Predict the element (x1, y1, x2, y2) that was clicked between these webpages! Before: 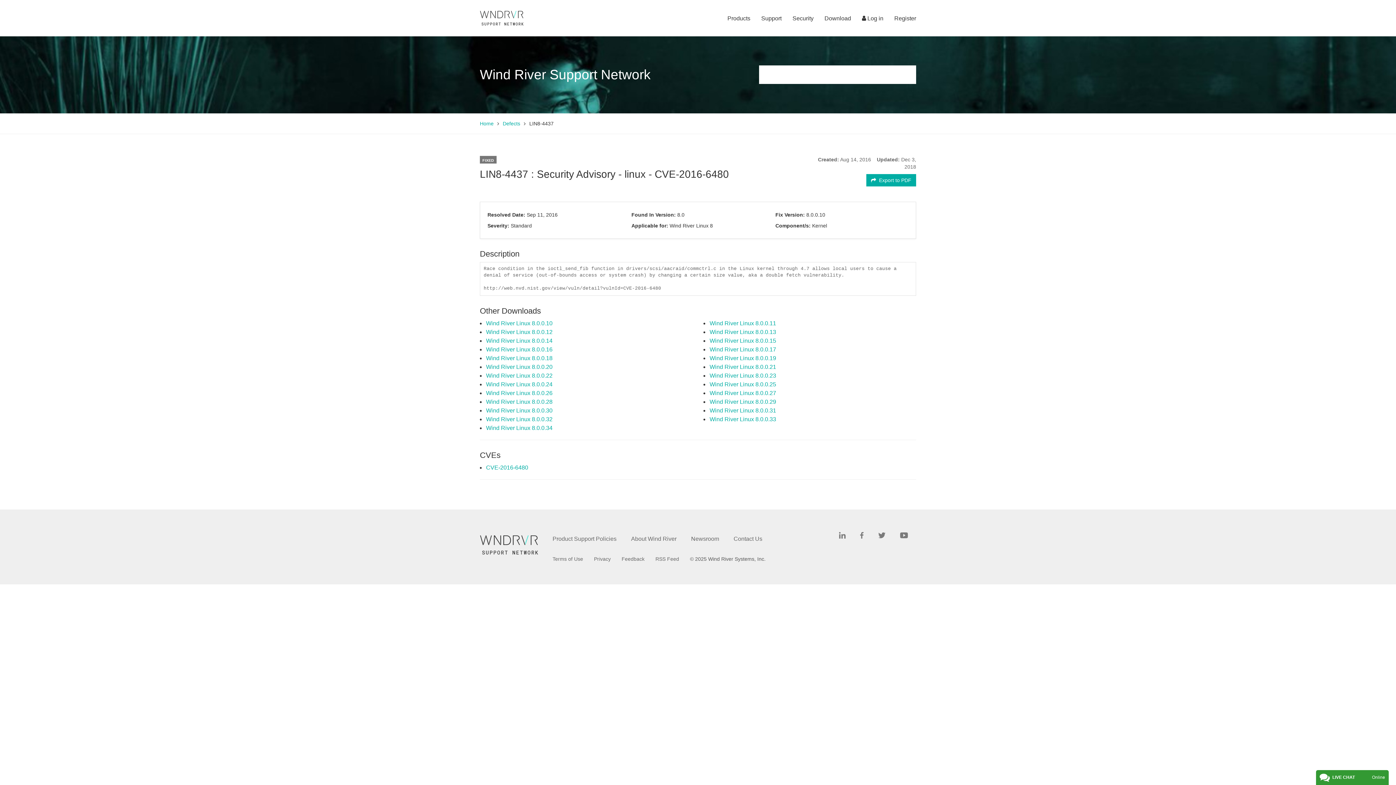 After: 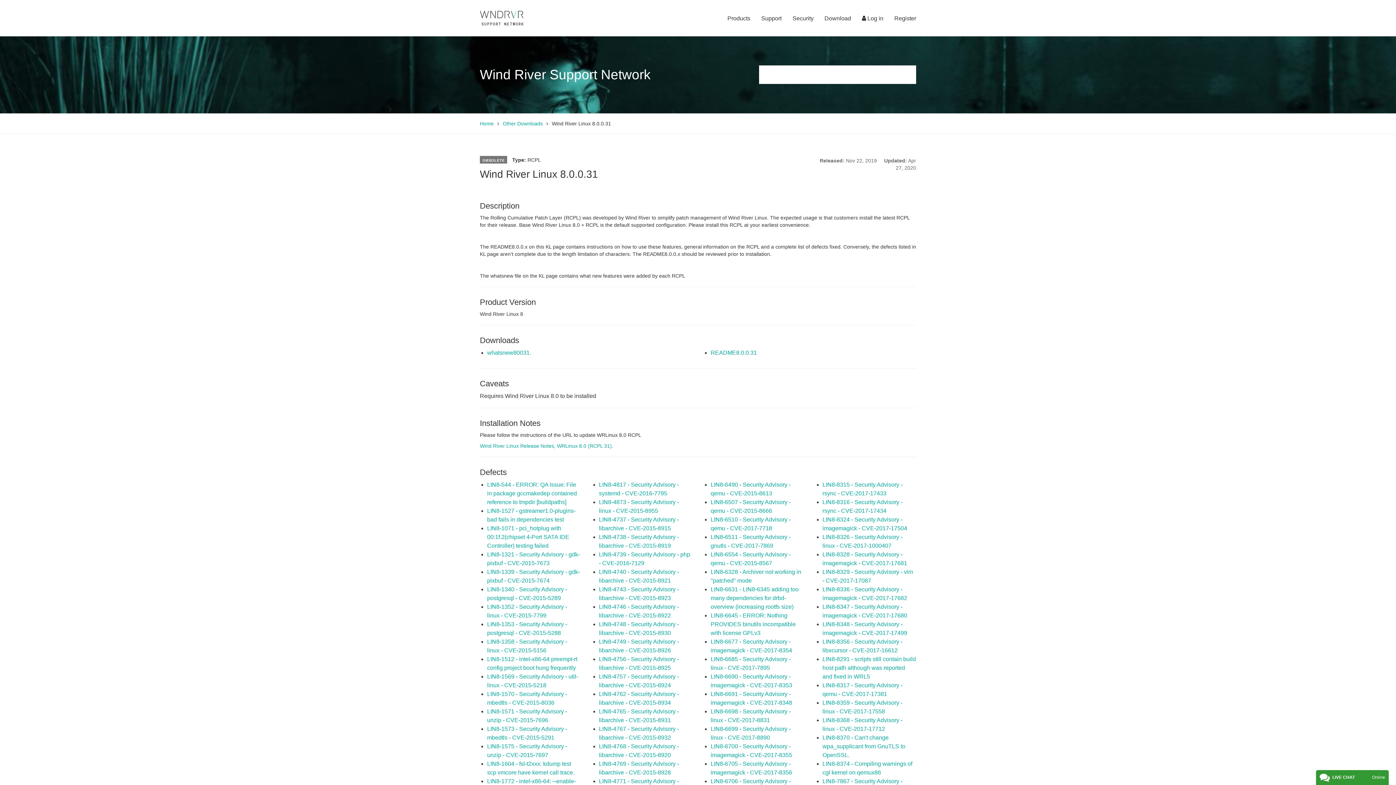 Action: label: Wind River Linux 8.0.0.31 bbox: (709, 407, 776, 413)